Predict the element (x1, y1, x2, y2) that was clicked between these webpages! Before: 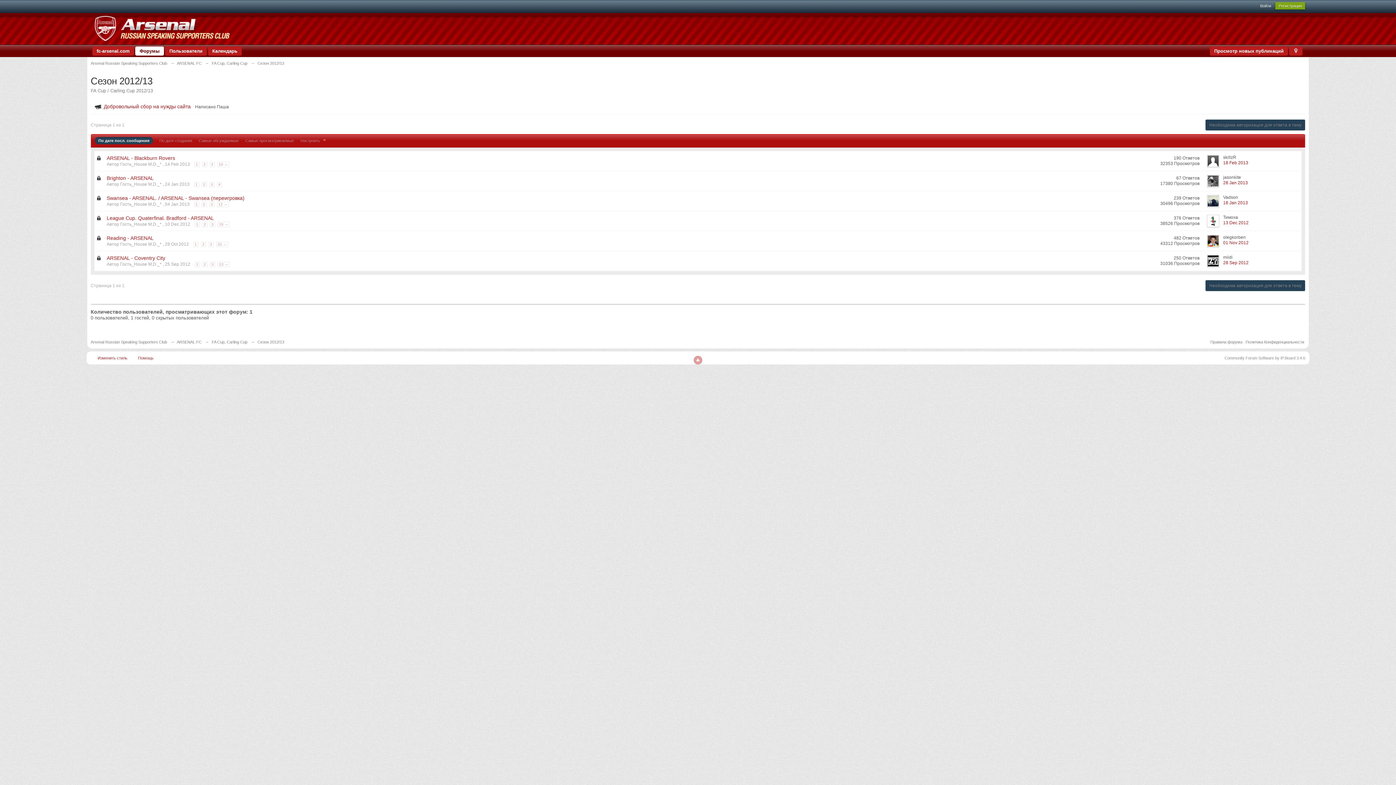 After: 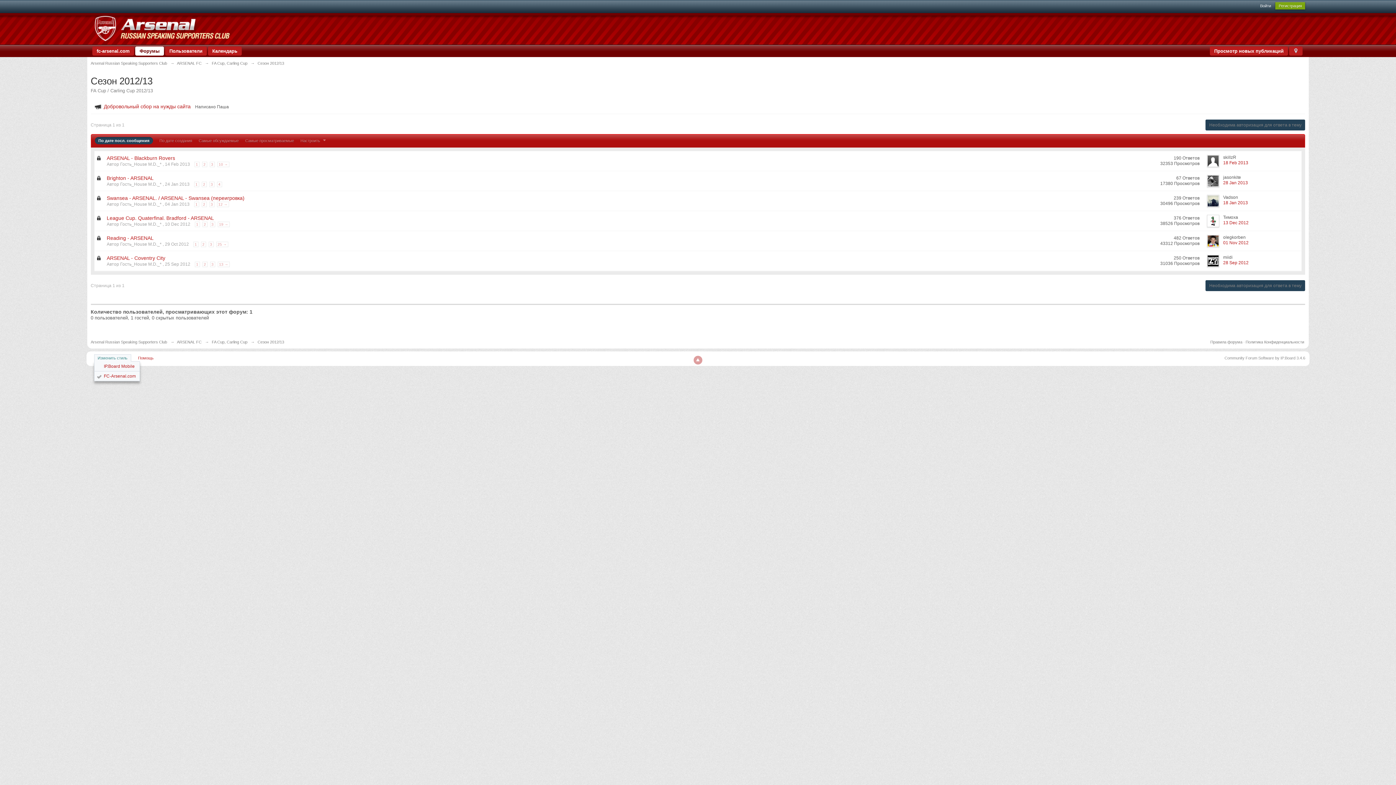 Action: label: Изменить стиль bbox: (94, 354, 131, 361)